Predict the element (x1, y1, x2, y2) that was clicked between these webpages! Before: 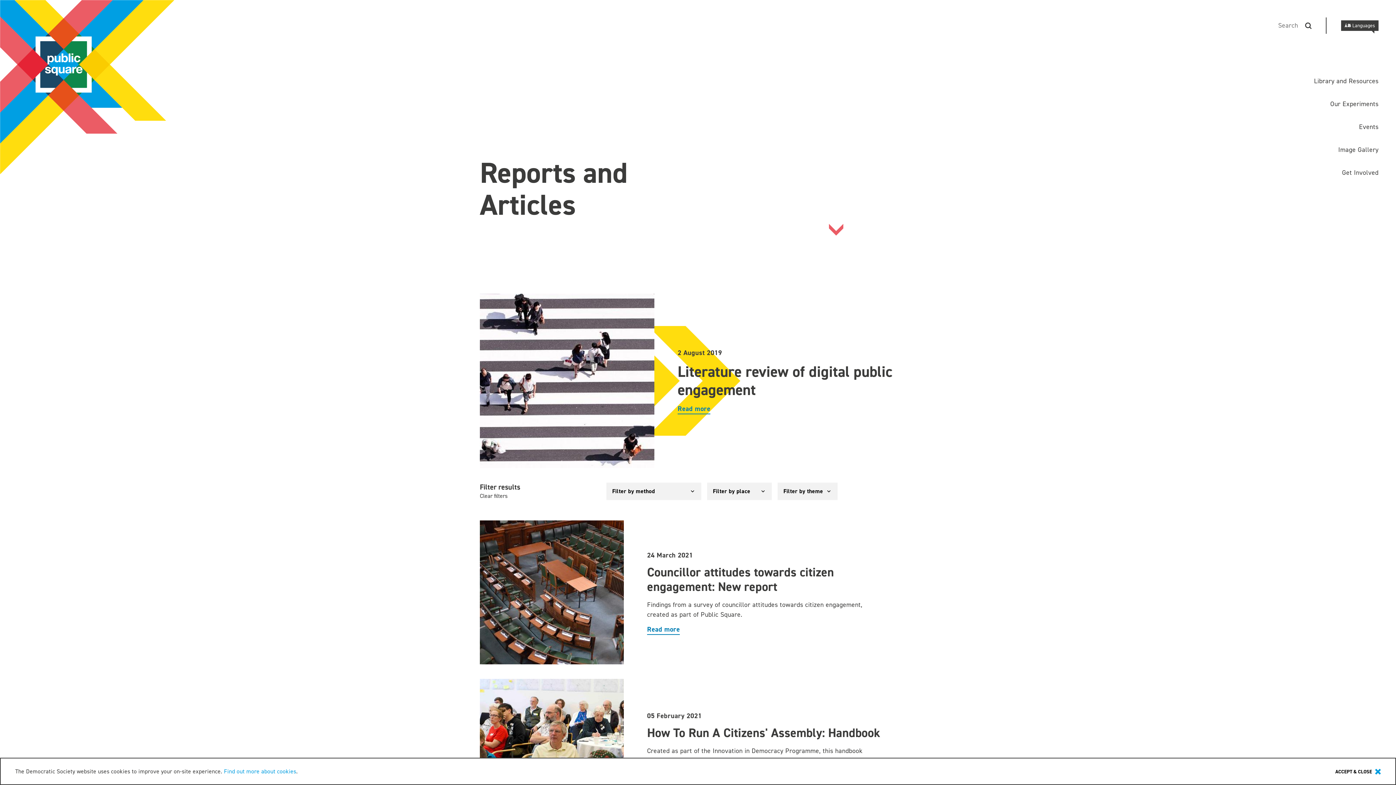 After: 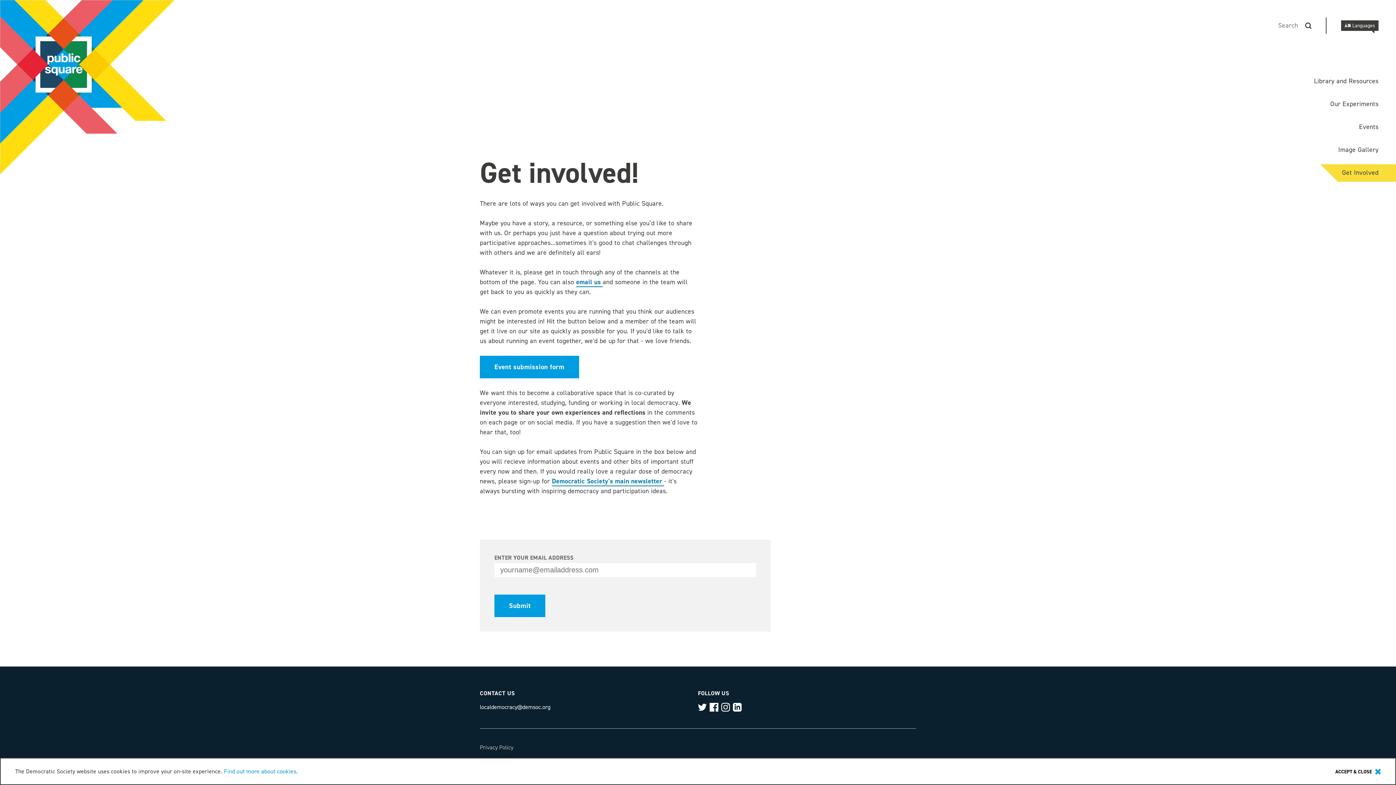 Action: label: Get Involved bbox: (1324, 161, 1396, 184)